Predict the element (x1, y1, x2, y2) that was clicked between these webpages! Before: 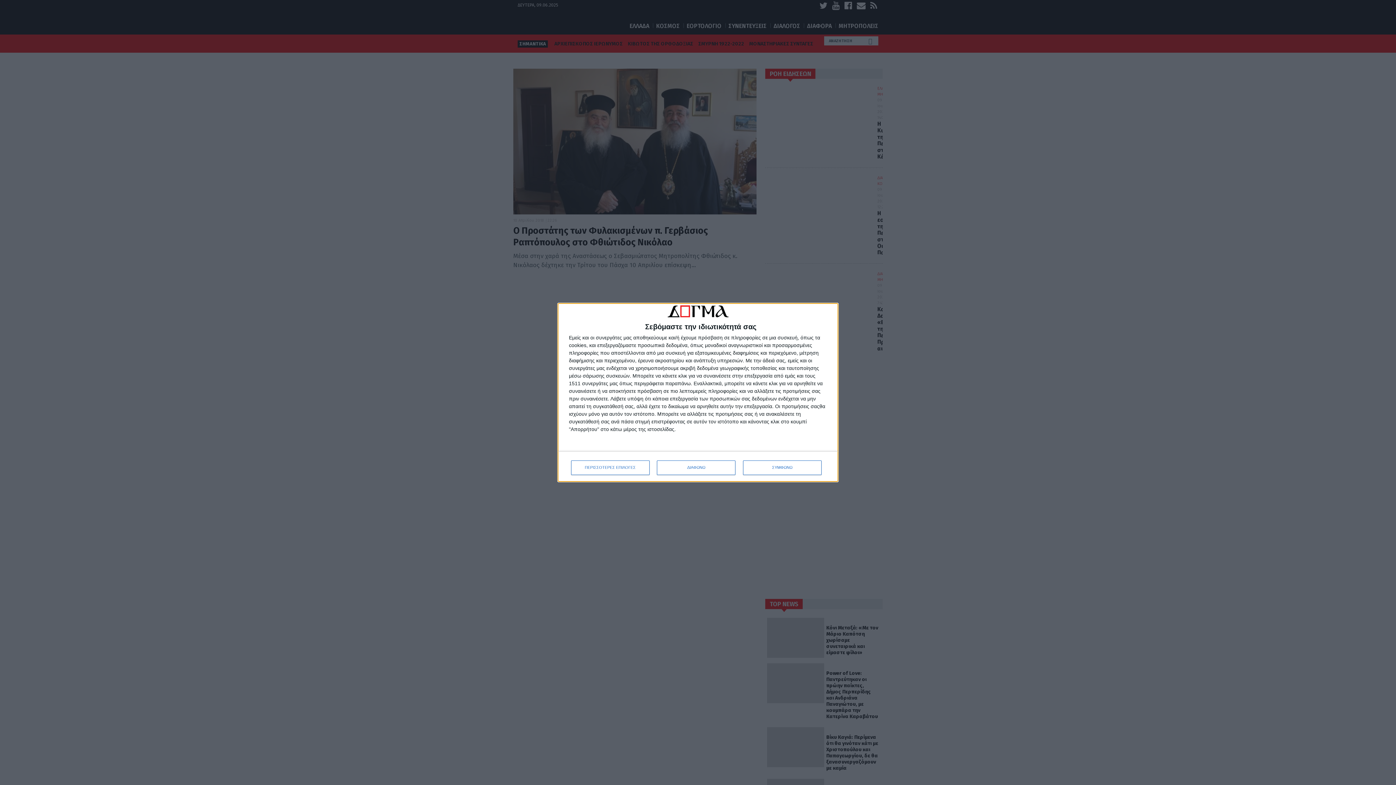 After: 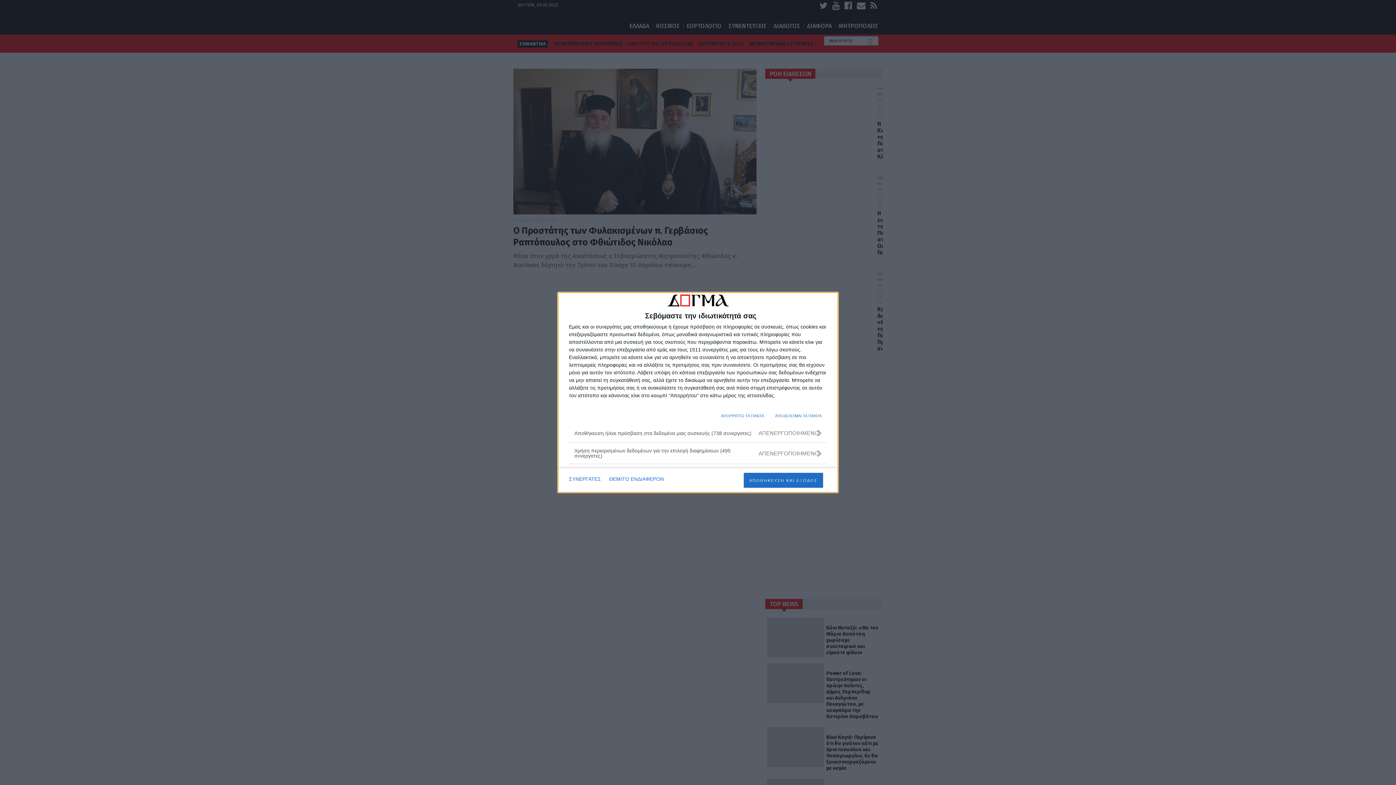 Action: bbox: (571, 460, 649, 475) label: ΠΕΡΙΣΣΟΤΕΡΕΣ ΕΠΙΛΟΓΕΣ